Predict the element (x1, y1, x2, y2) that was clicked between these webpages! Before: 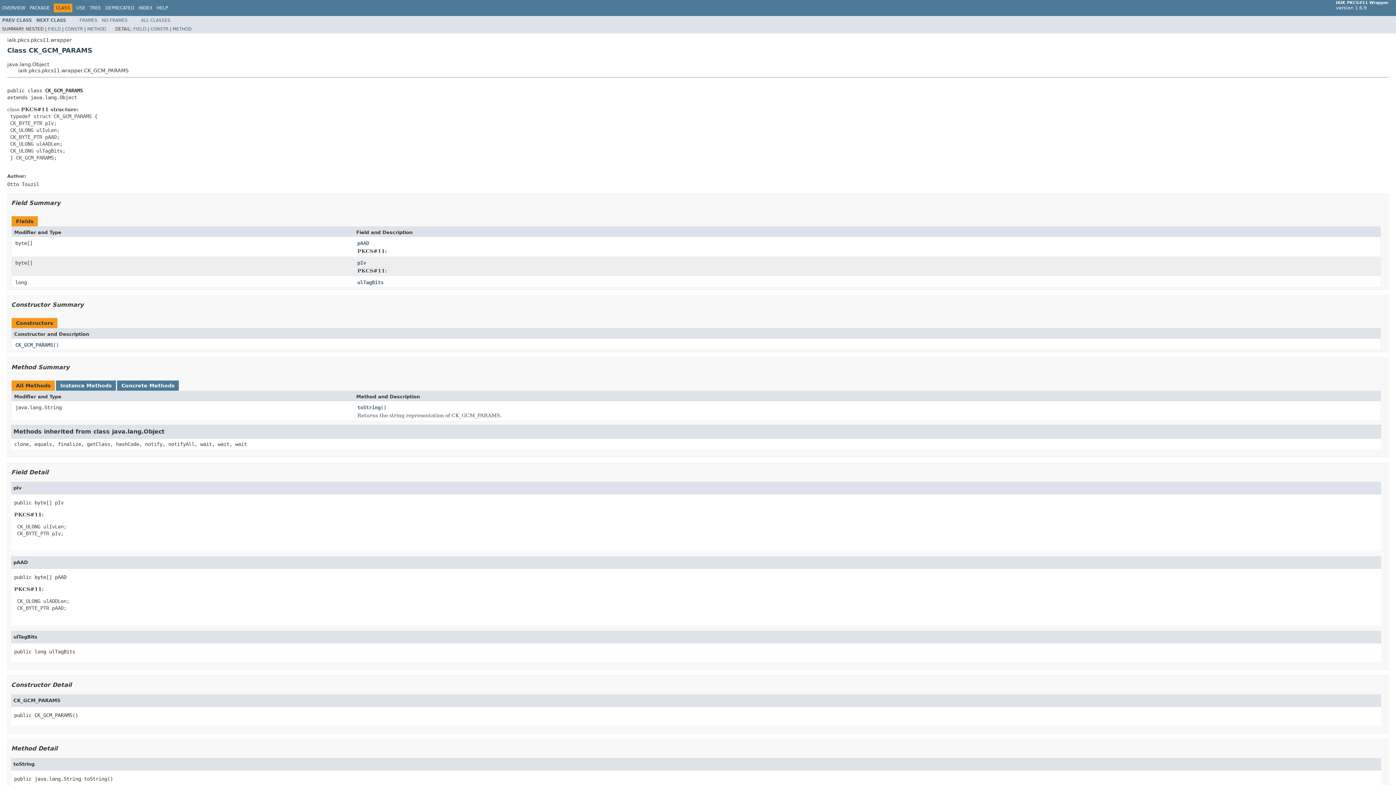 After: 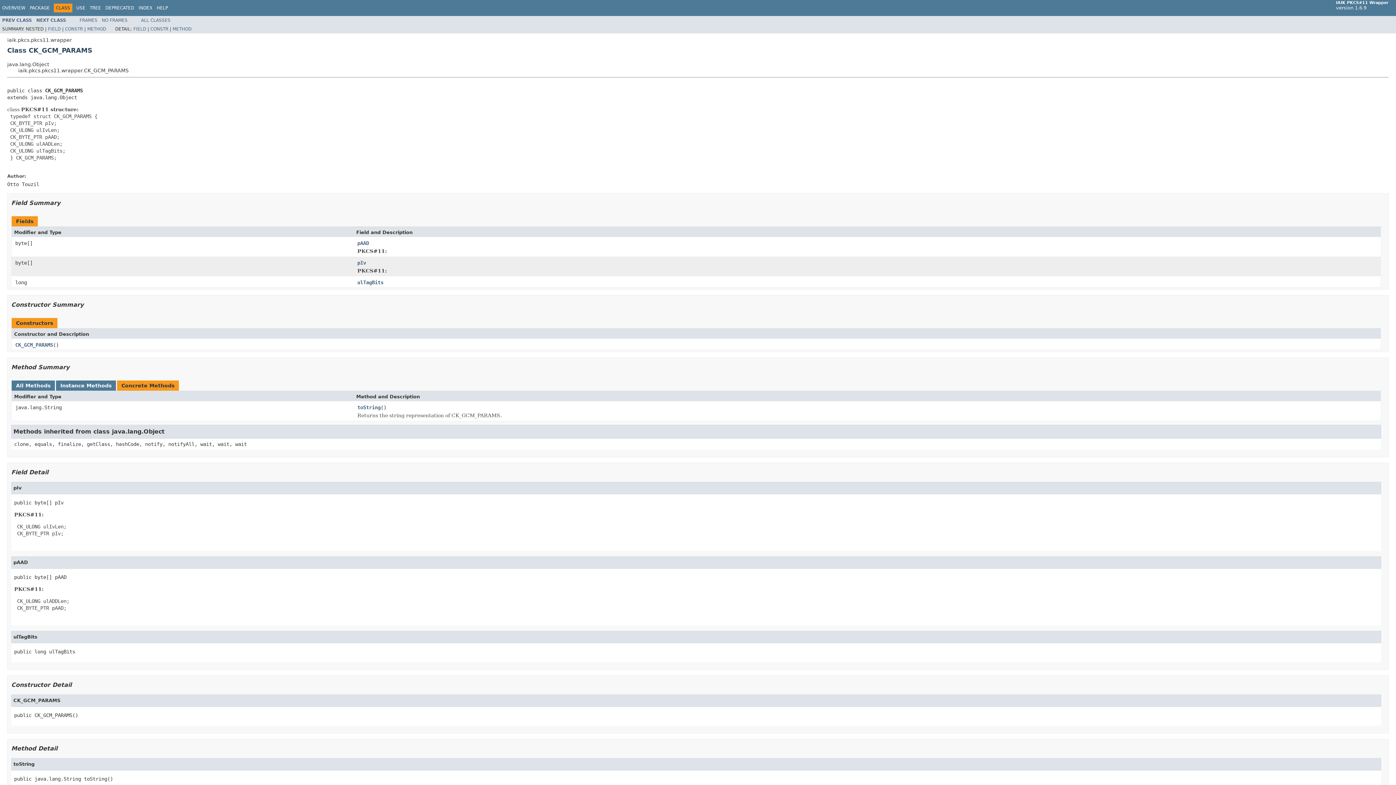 Action: label: Concrete Methods bbox: (121, 382, 174, 388)